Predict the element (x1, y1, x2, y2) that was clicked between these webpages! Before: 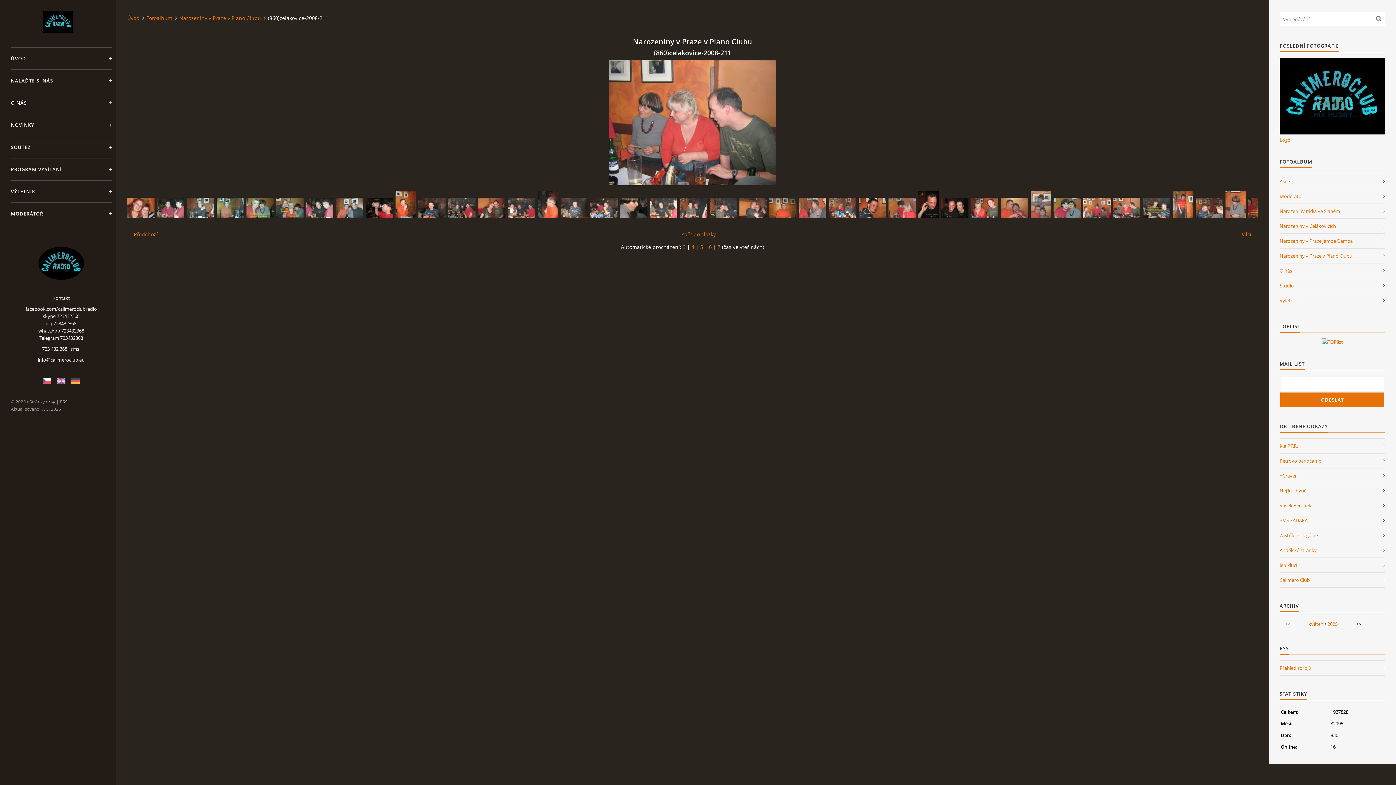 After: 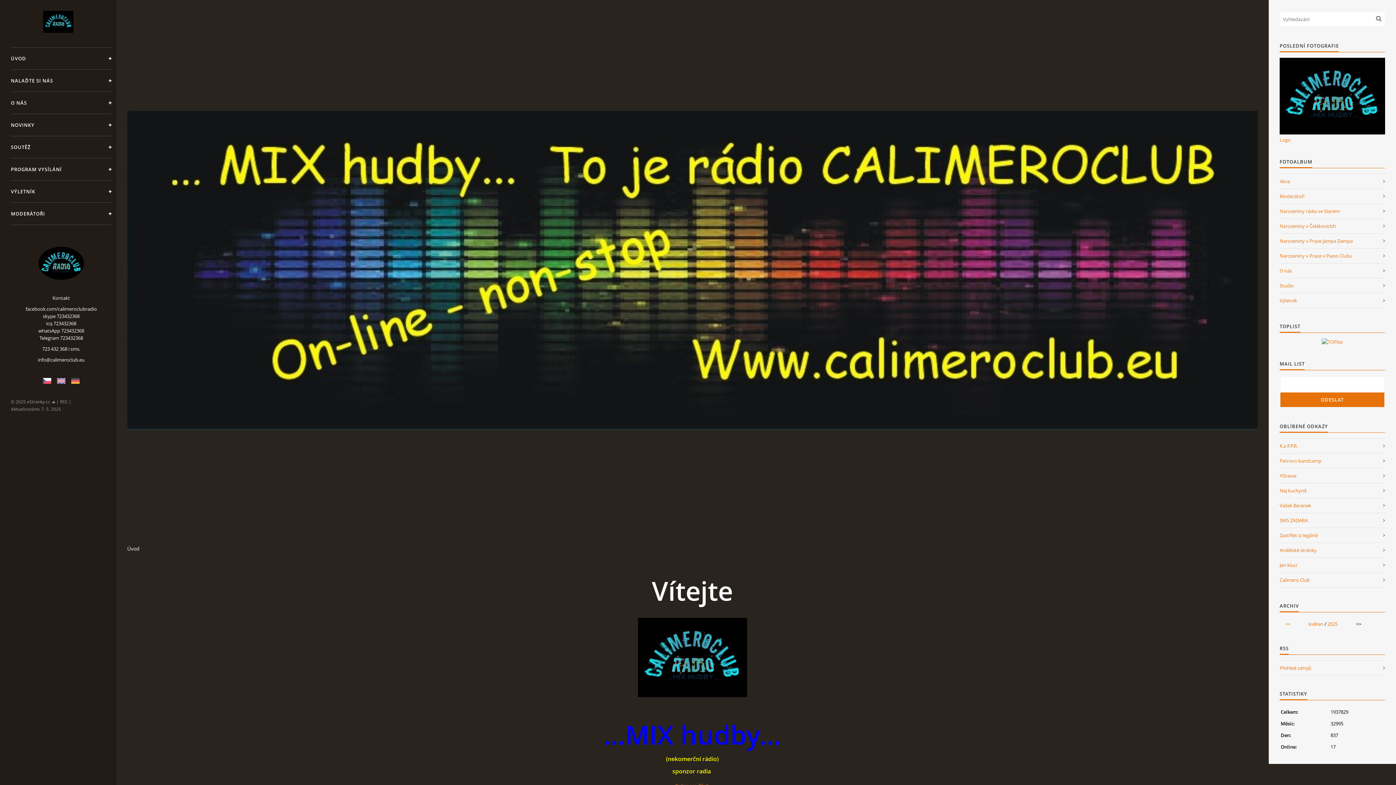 Action: bbox: (42, 378, 51, 383)